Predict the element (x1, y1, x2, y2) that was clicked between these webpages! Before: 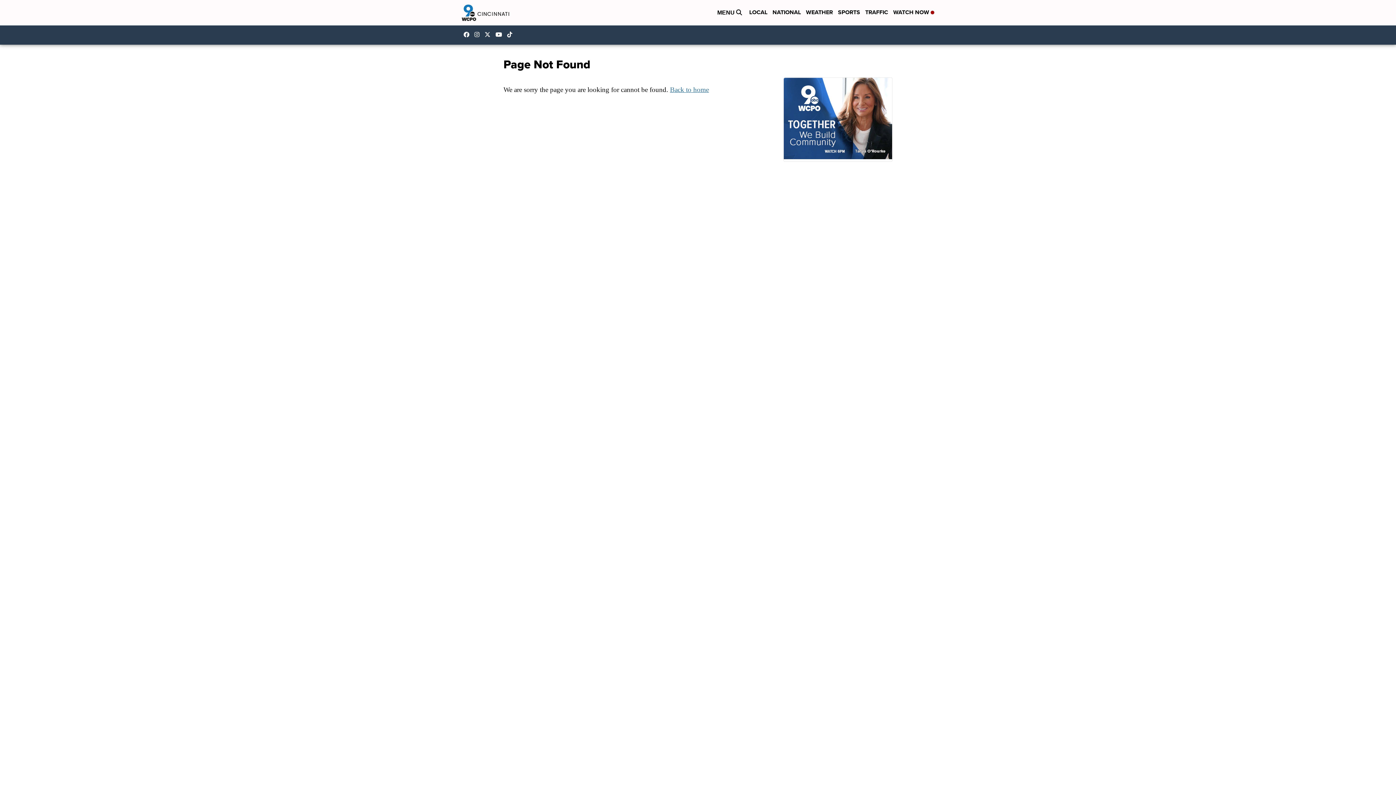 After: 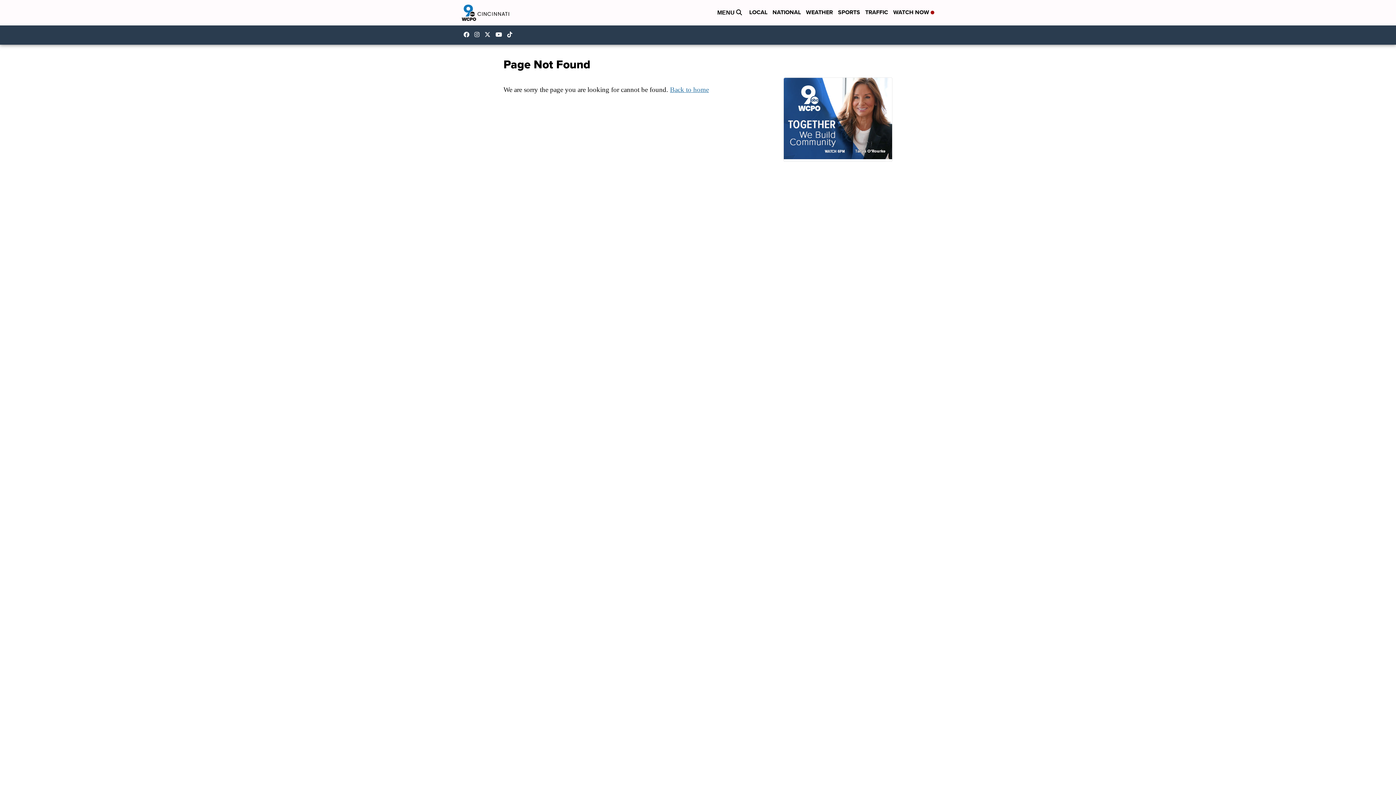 Action: bbox: (484, 31, 494, 37) label: Visit our twitter account